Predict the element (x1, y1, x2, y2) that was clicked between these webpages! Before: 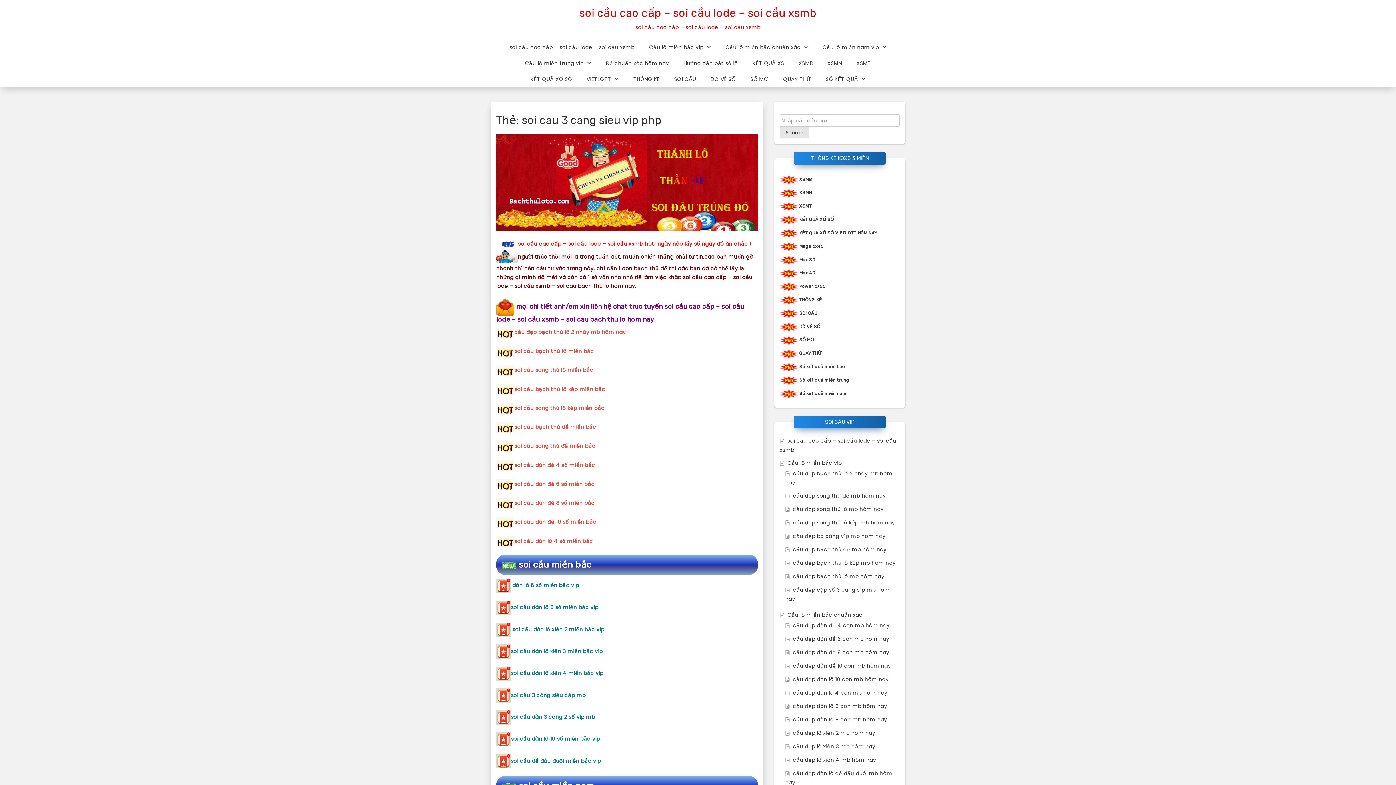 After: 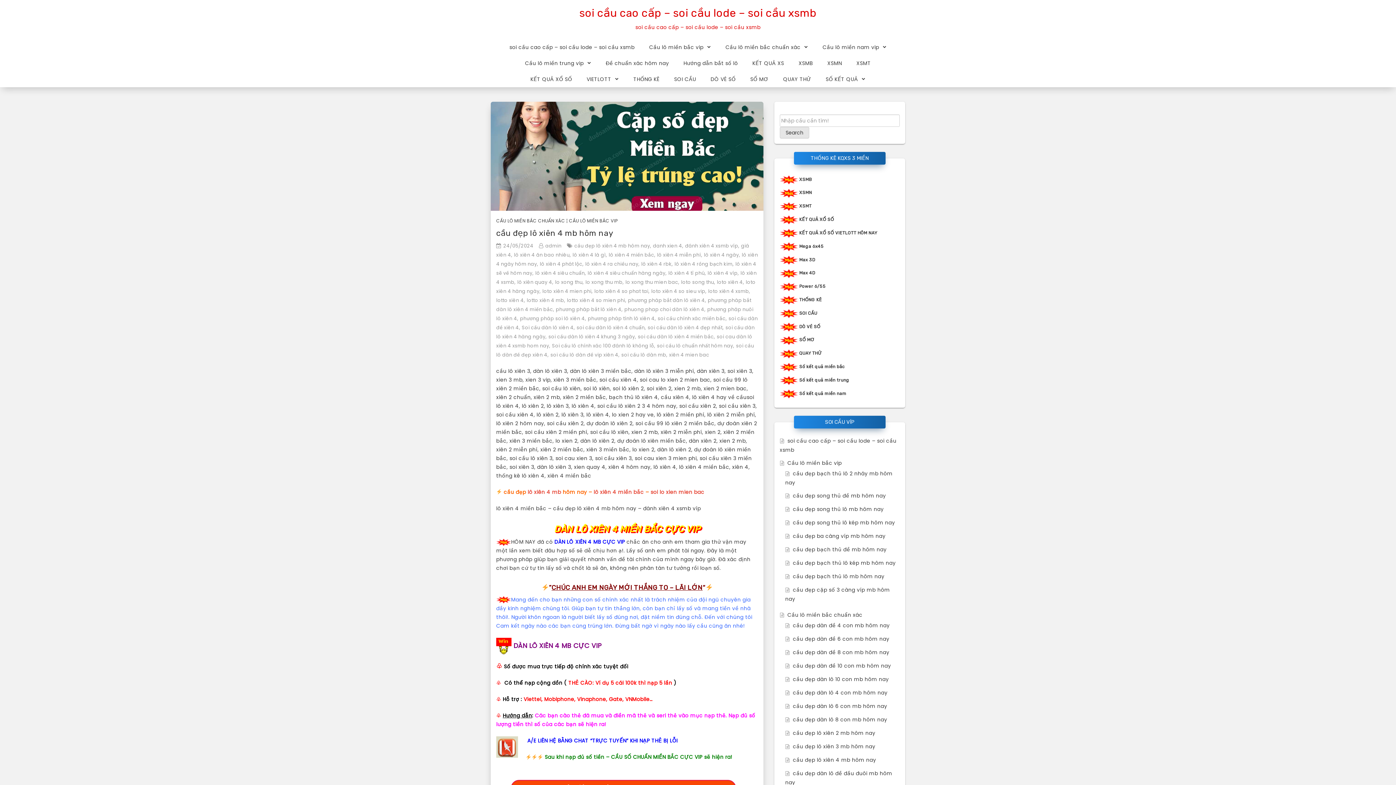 Action: bbox: (785, 756, 876, 764) label: cầu đẹp lô xiên 4 mb hôm nay